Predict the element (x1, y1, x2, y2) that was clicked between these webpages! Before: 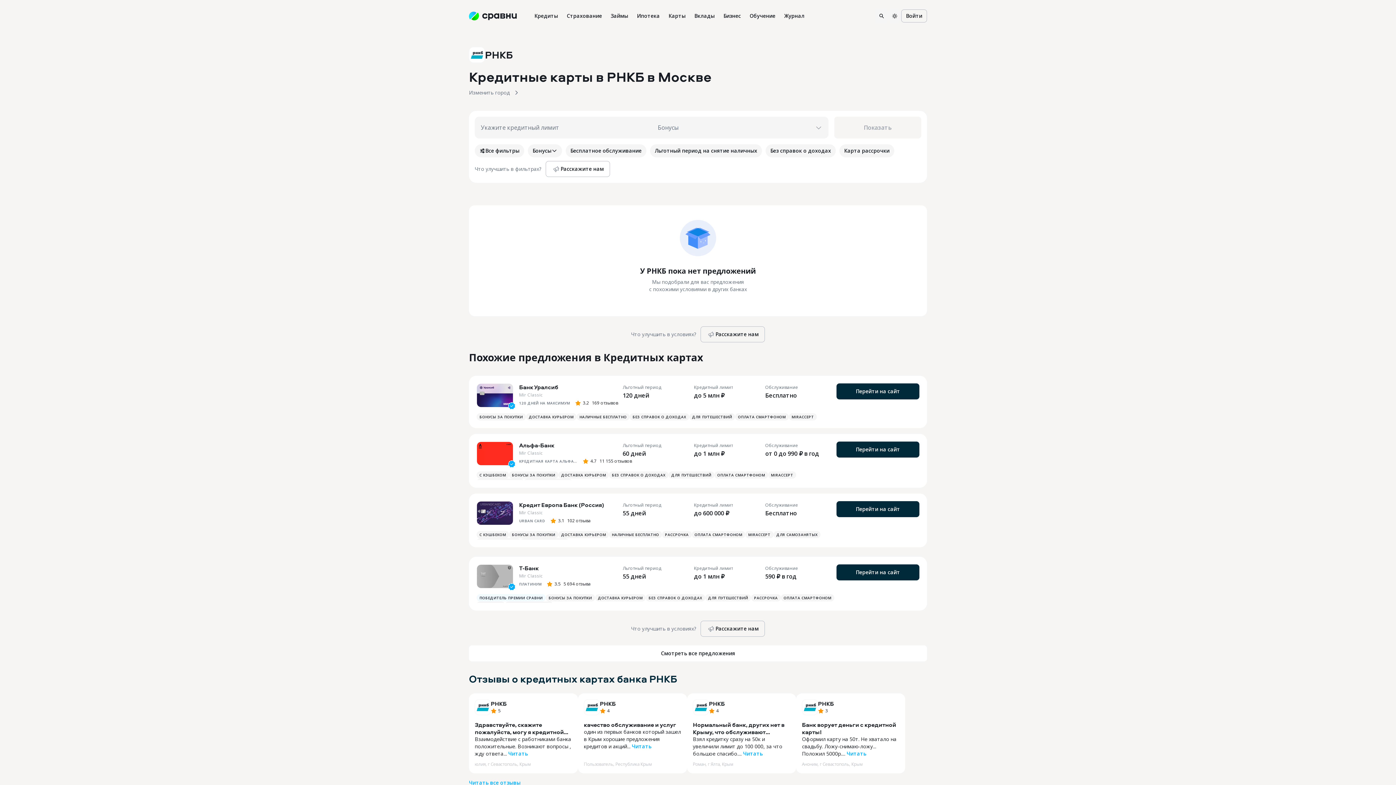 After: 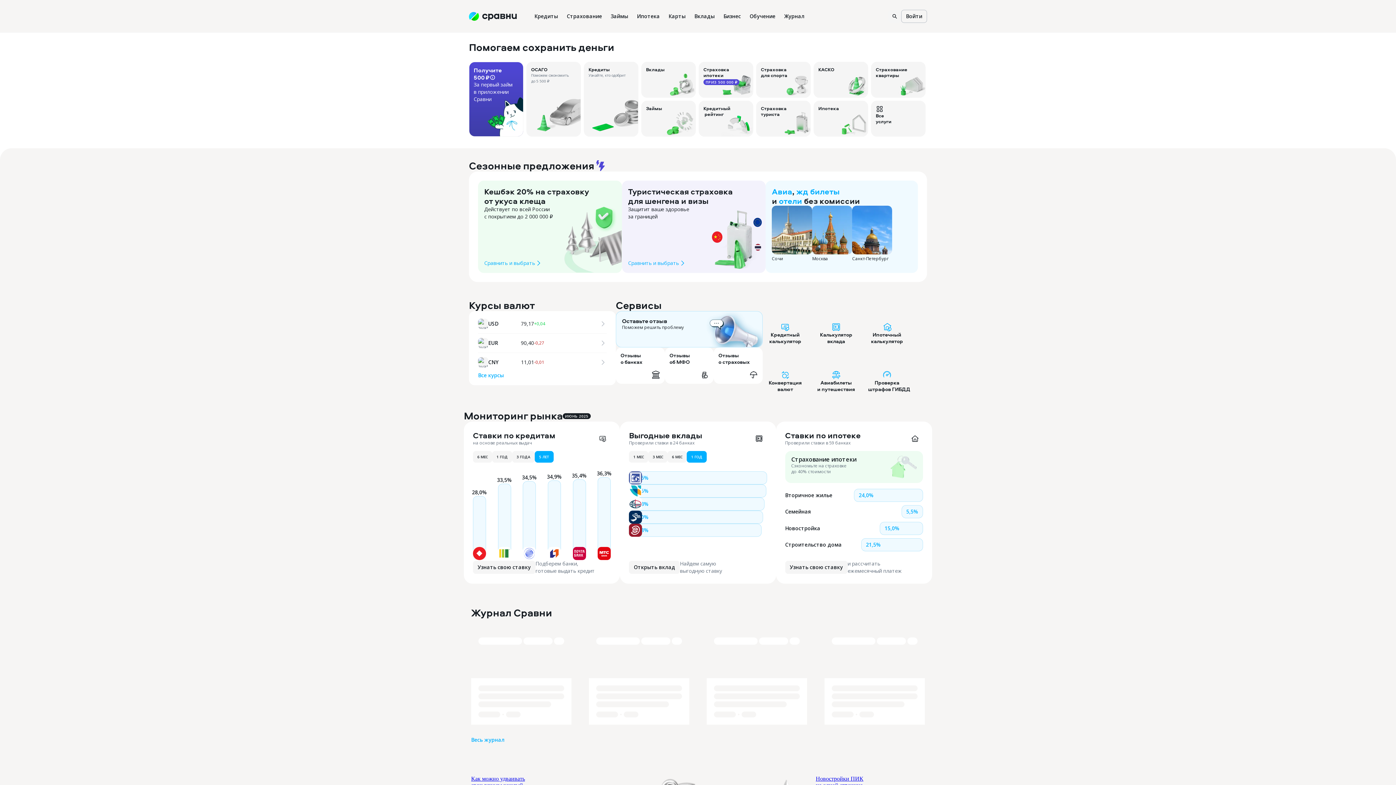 Action: bbox: (469, 11, 517, 20)